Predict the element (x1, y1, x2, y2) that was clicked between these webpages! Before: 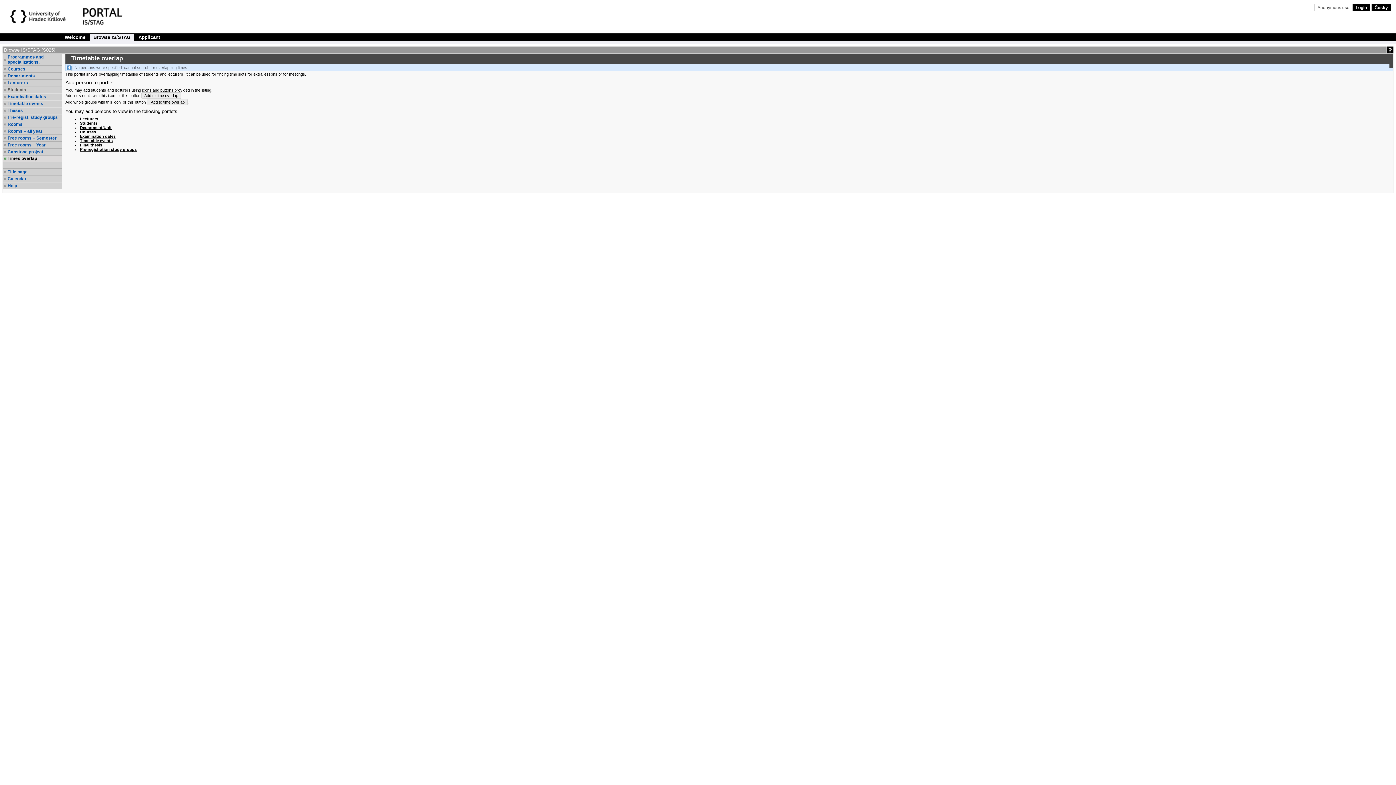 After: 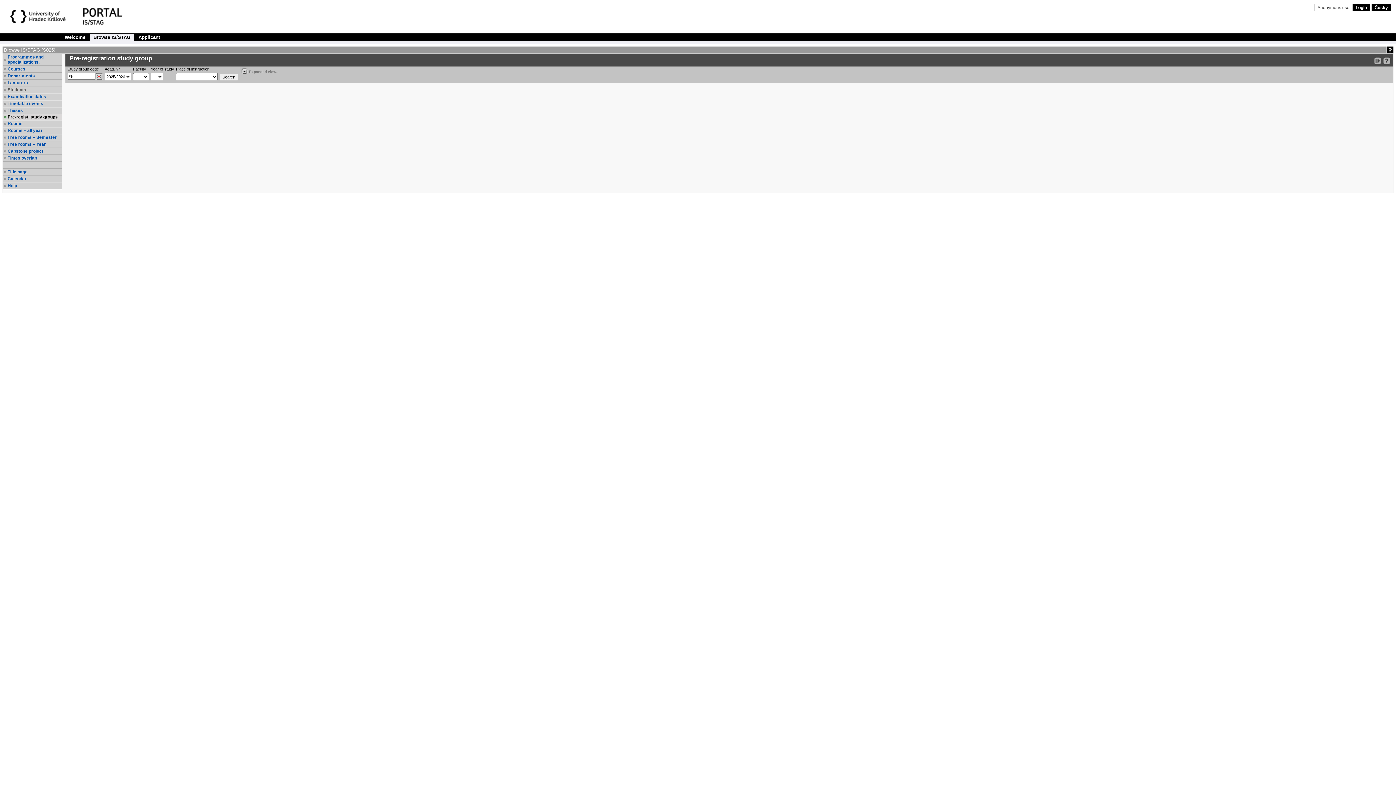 Action: label: Pre-regist. study groups bbox: (7, 114, 61, 120)